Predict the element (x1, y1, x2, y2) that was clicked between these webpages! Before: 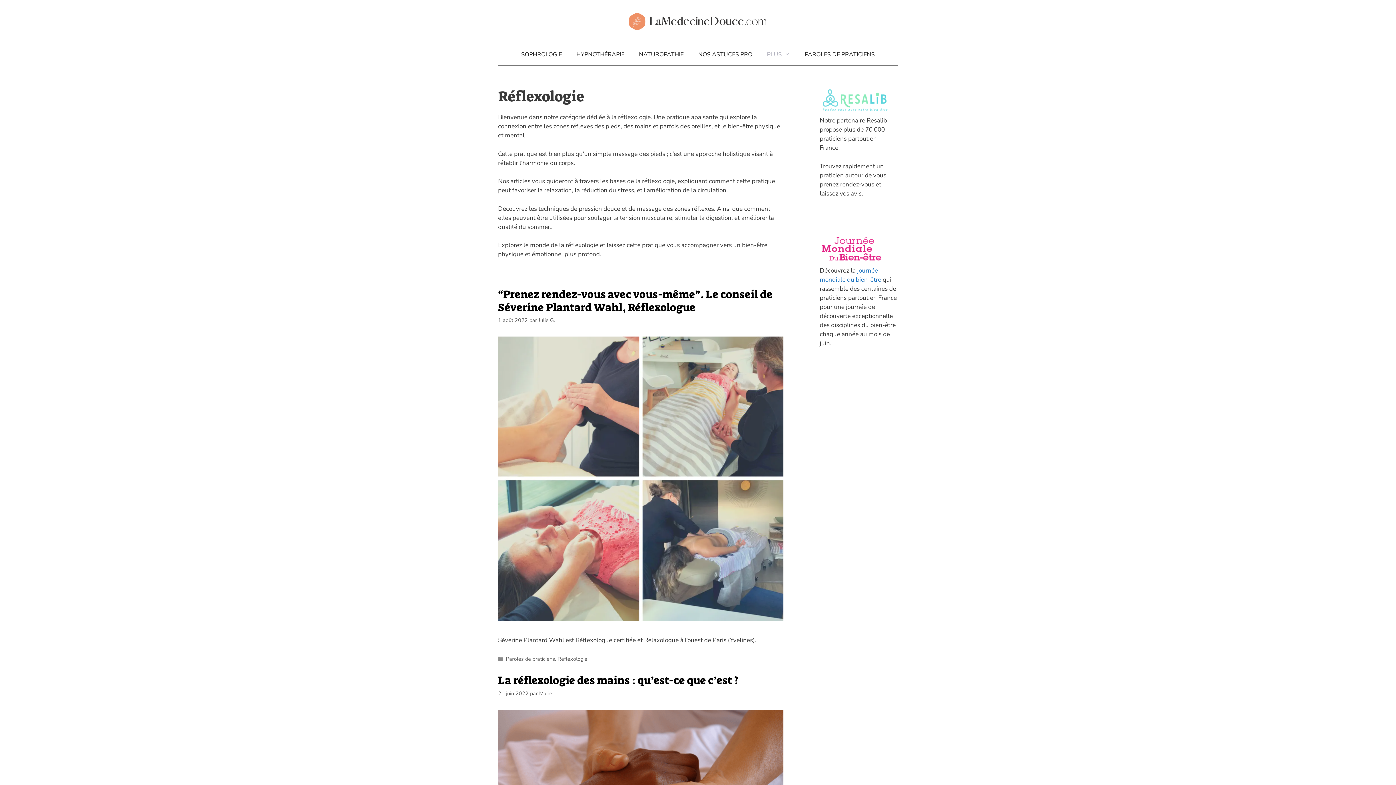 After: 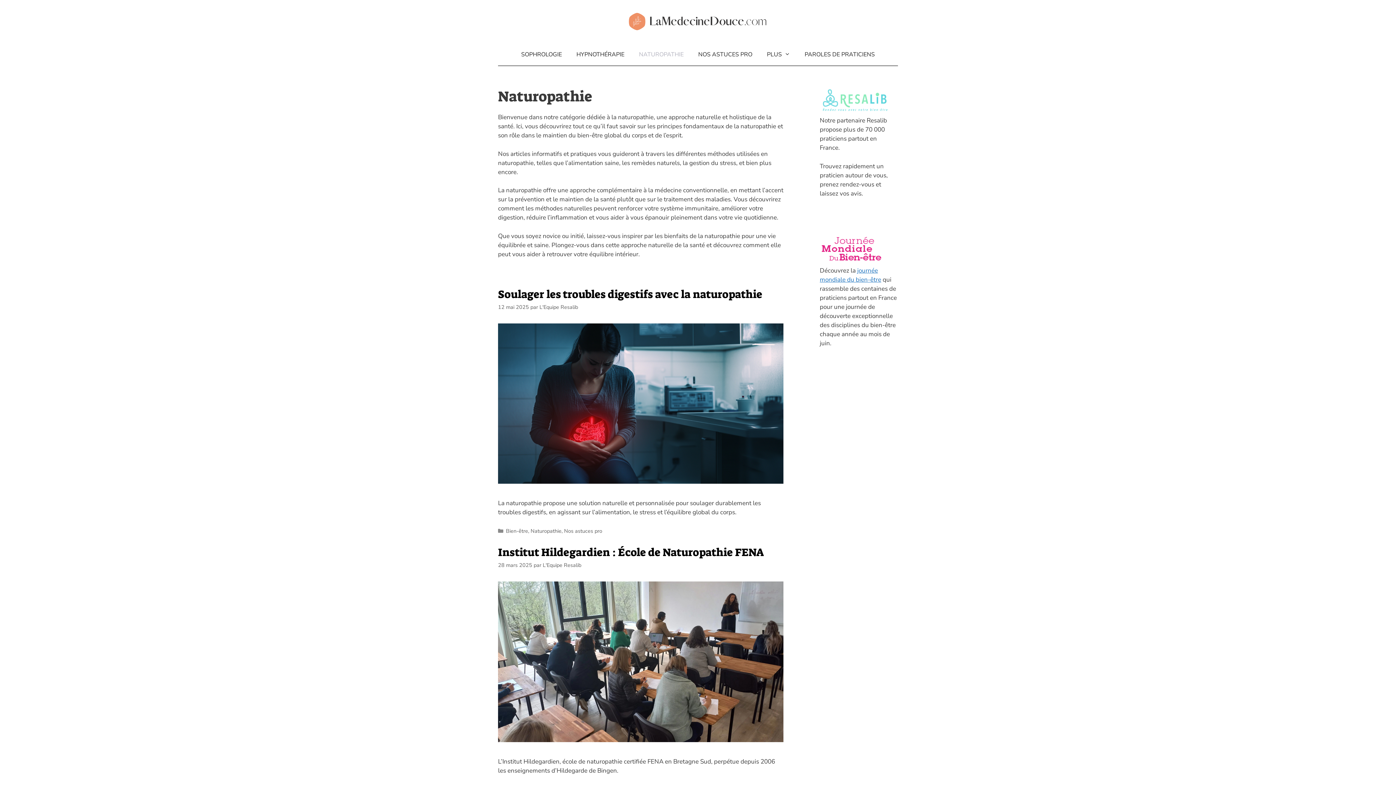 Action: bbox: (631, 43, 691, 65) label: NATUROPATHIE